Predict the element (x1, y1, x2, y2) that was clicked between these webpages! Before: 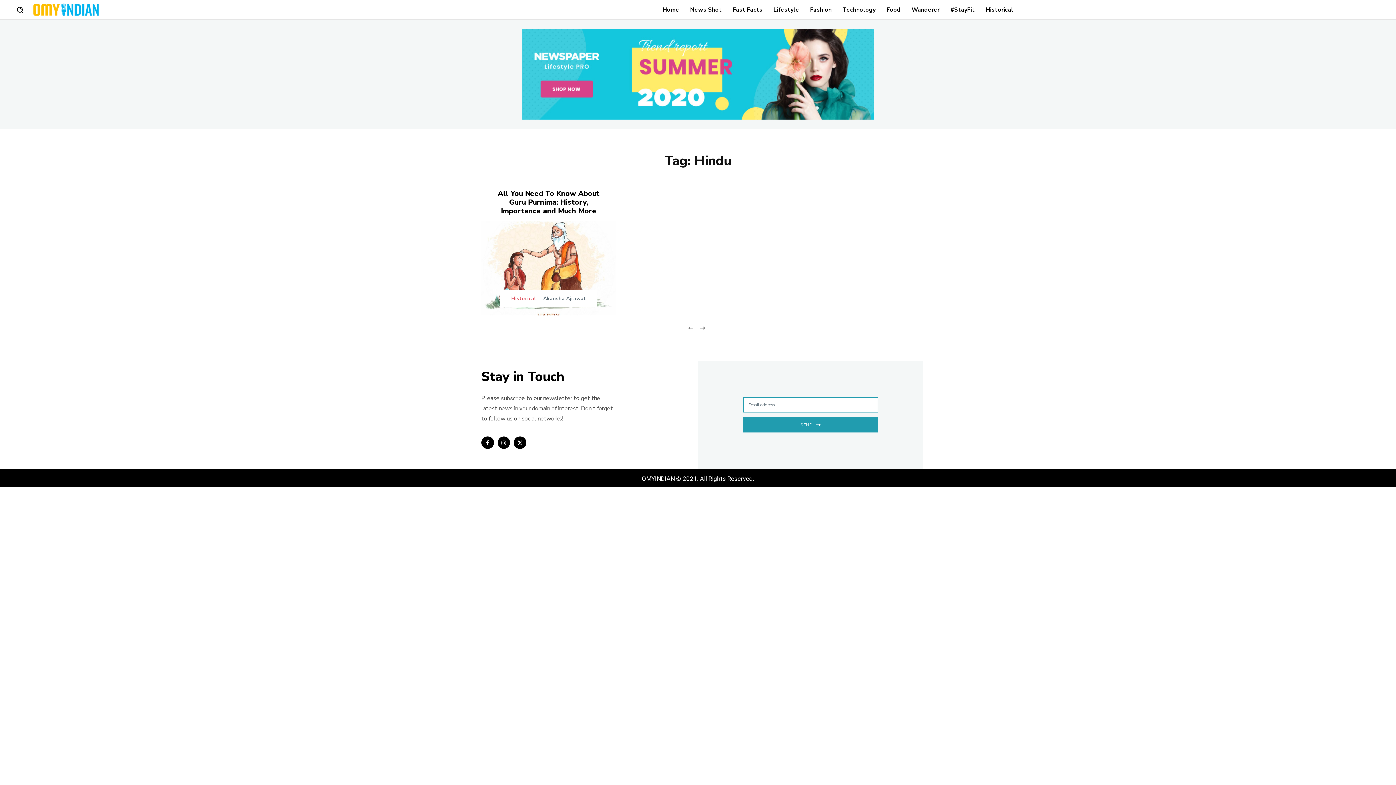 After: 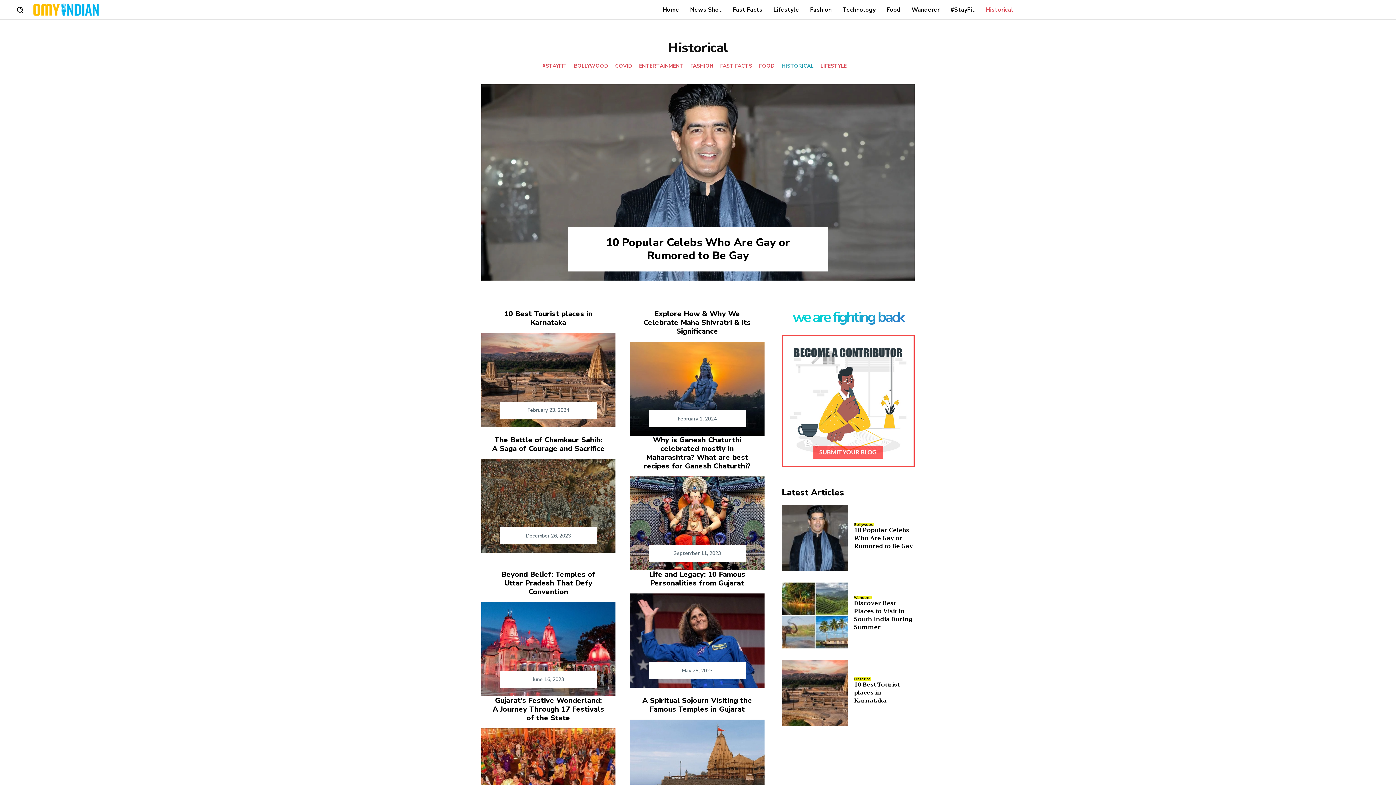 Action: bbox: (511, 295, 536, 302) label: Historical